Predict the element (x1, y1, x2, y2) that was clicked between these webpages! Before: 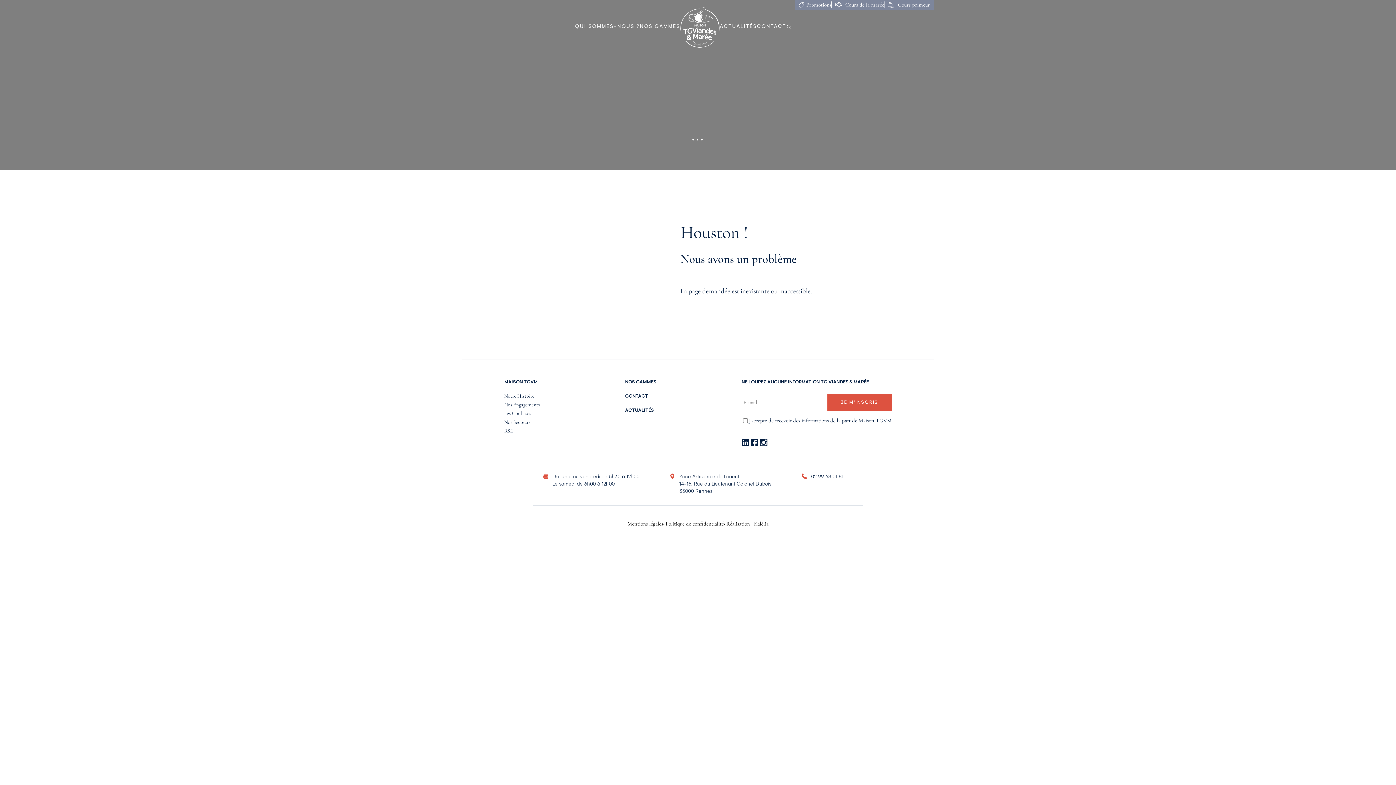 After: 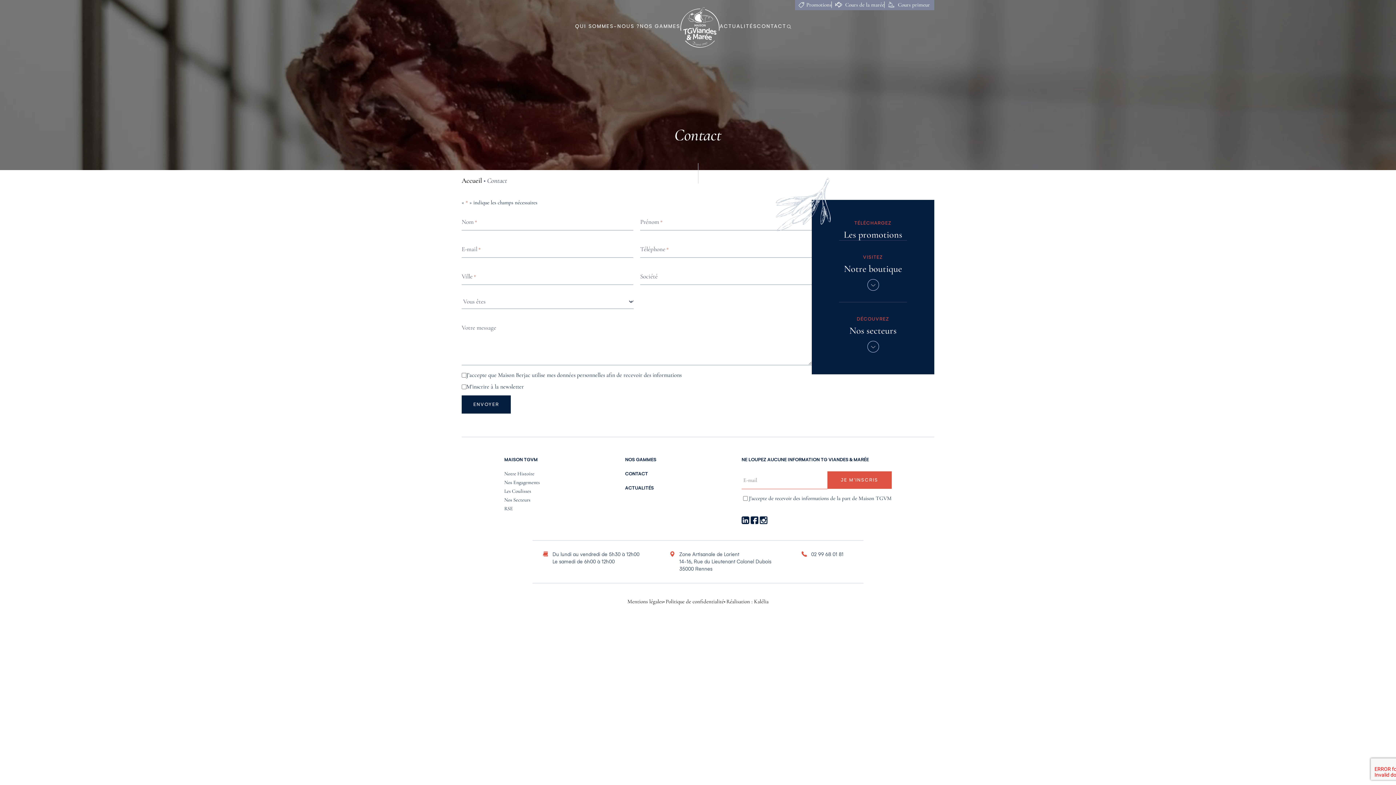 Action: bbox: (757, 21, 786, 34) label: CONTACT